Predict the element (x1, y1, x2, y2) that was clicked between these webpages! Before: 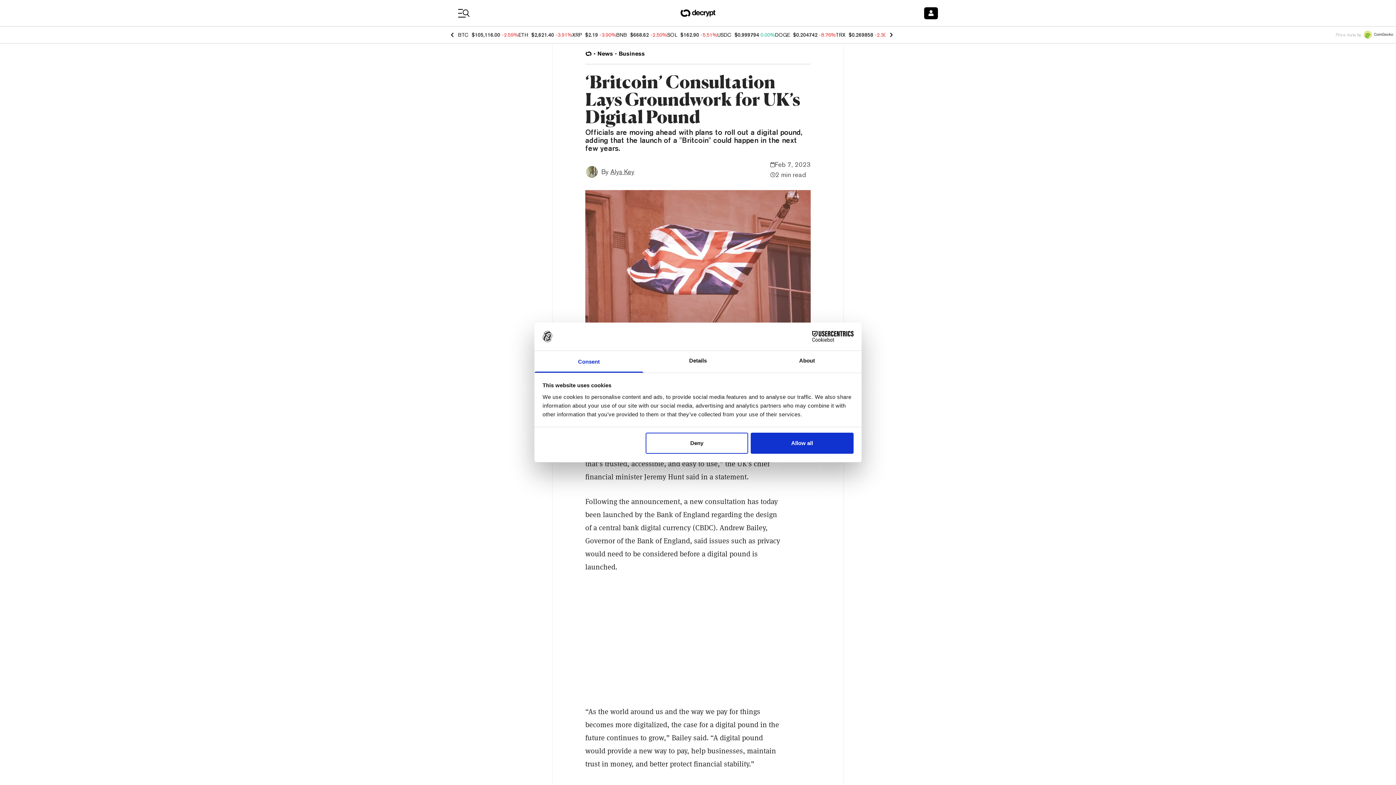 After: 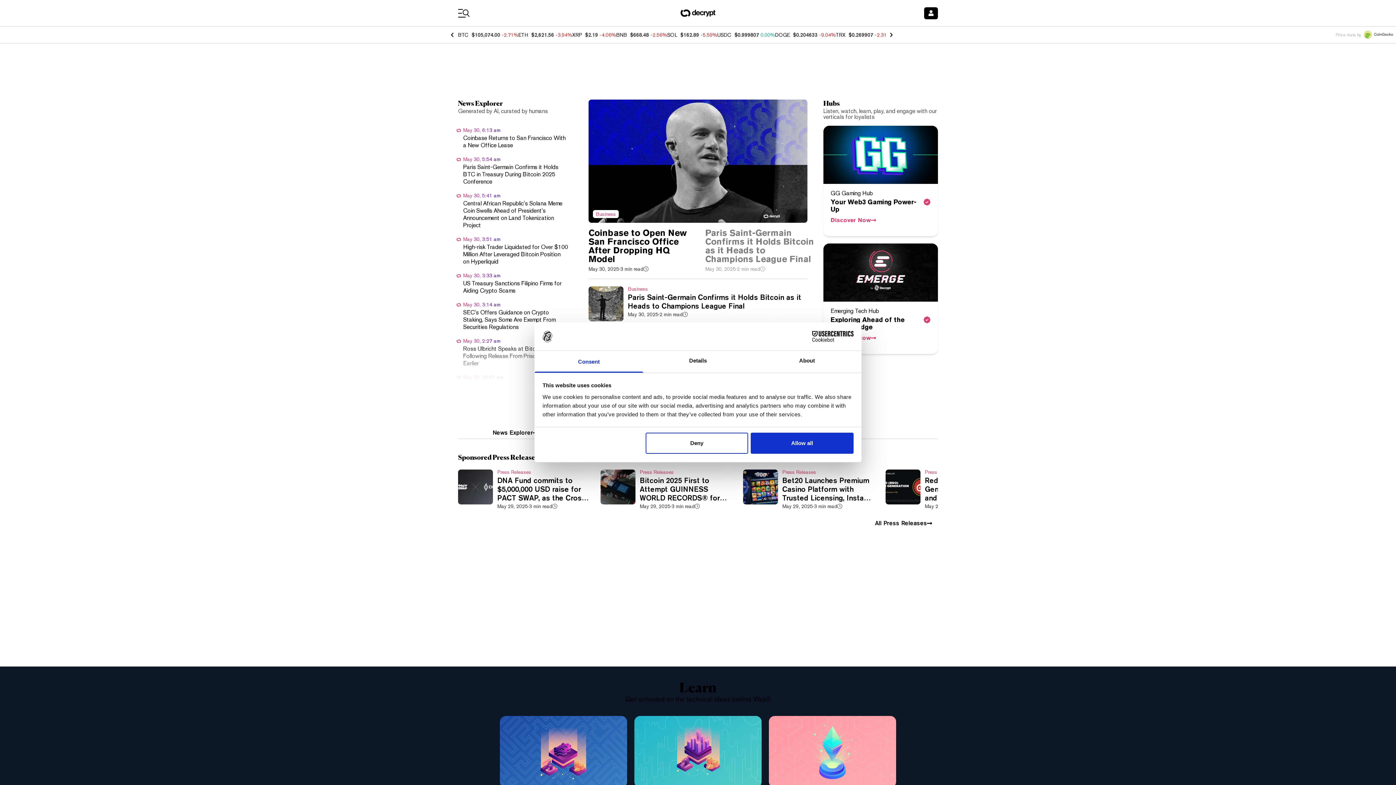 Action: bbox: (585, 50, 592, 57)